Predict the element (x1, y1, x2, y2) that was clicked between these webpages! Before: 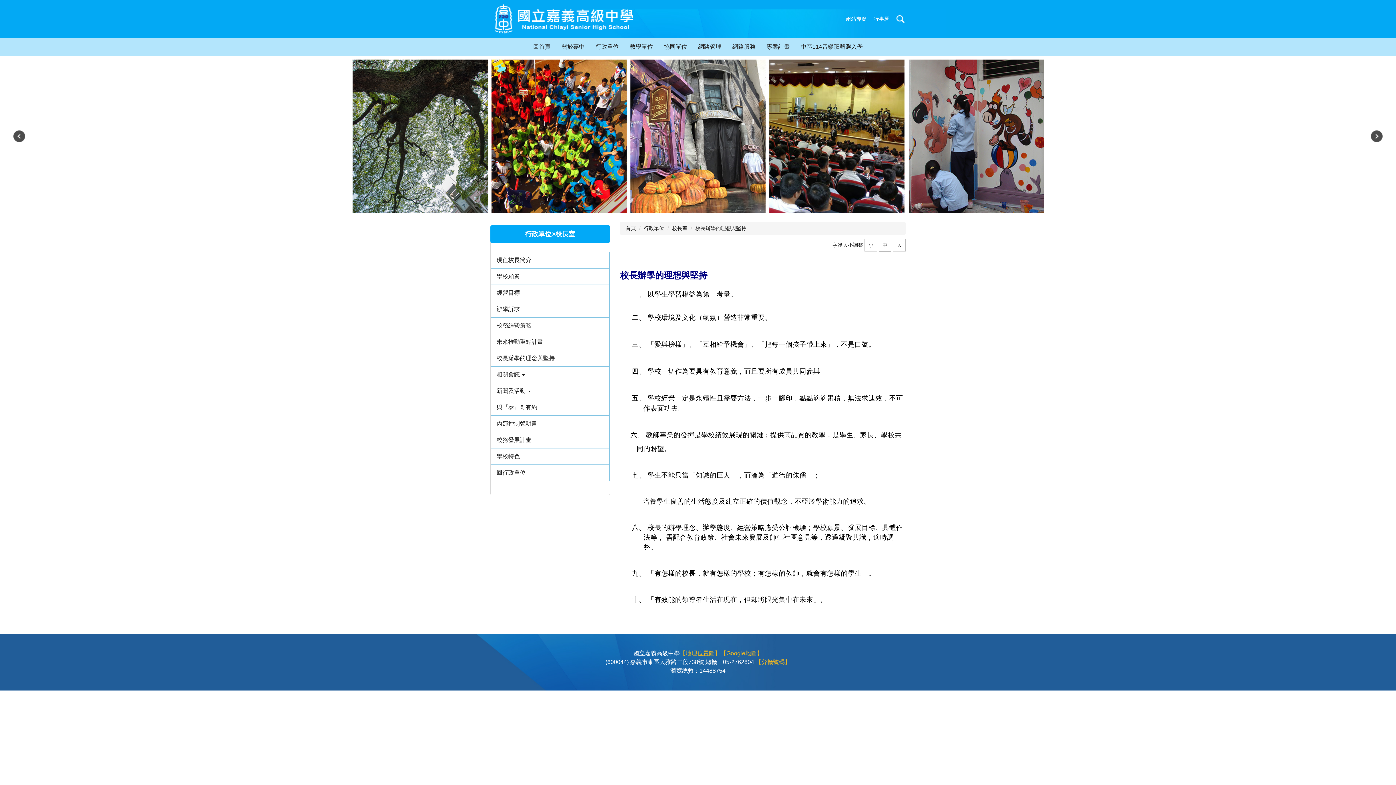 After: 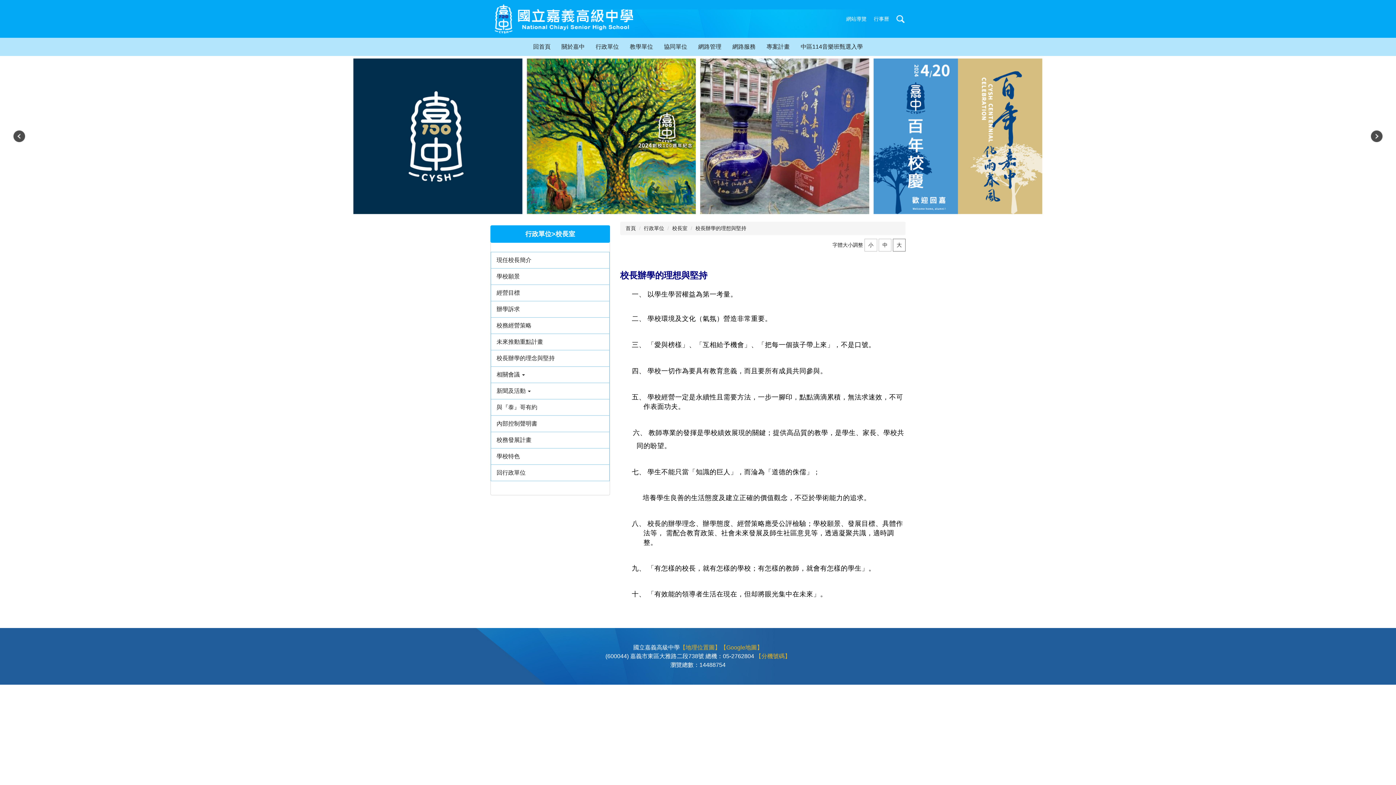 Action: bbox: (893, 238, 905, 251) label: 大